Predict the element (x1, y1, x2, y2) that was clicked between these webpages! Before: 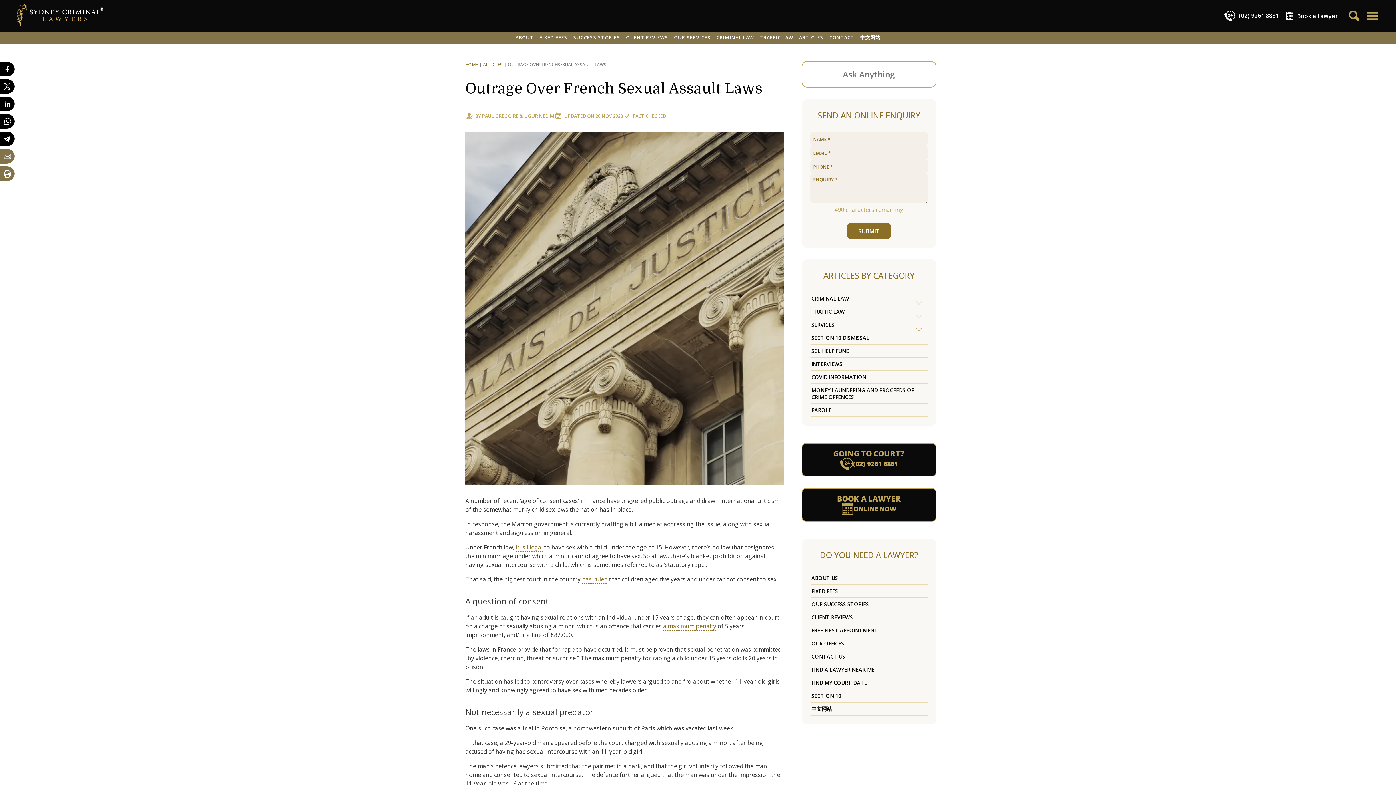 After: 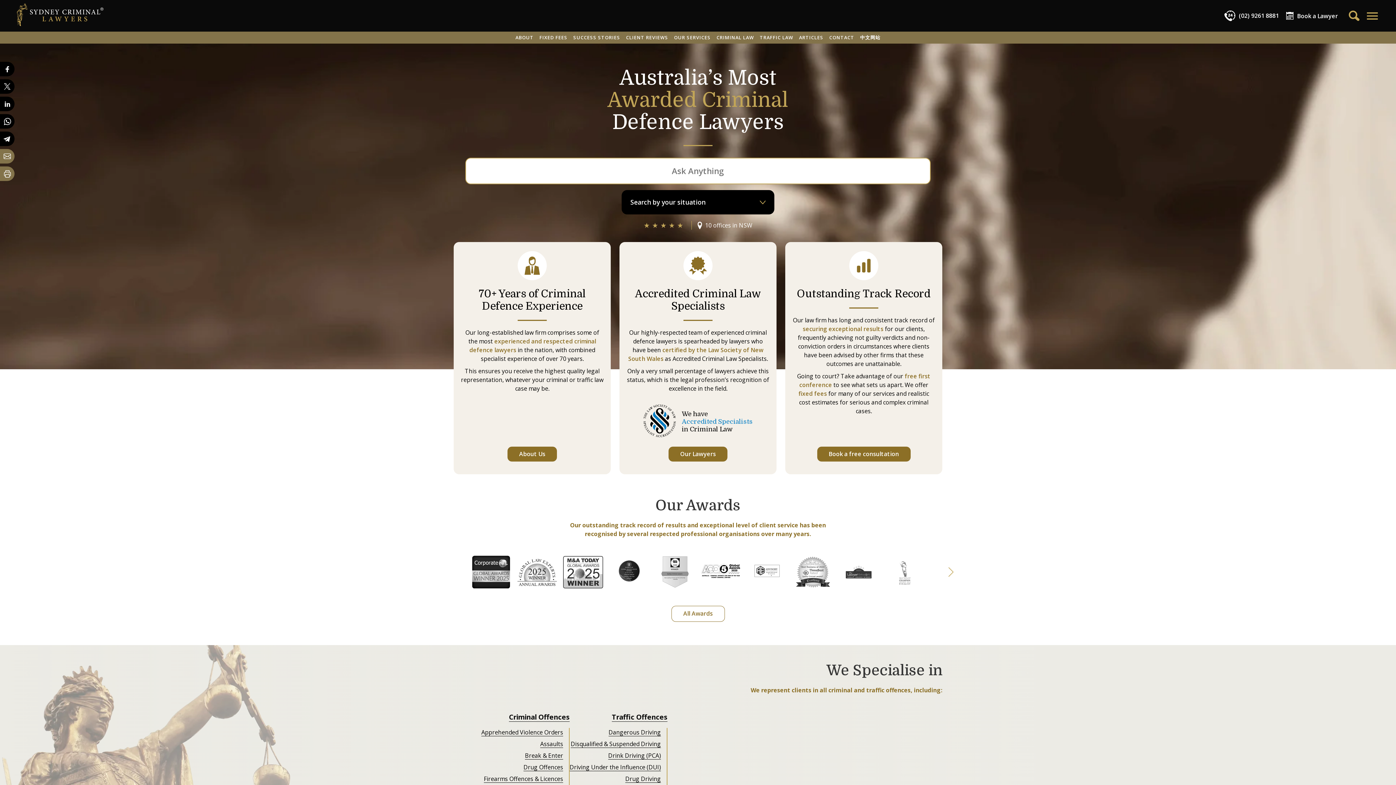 Action: bbox: (17, 20, 103, 28)